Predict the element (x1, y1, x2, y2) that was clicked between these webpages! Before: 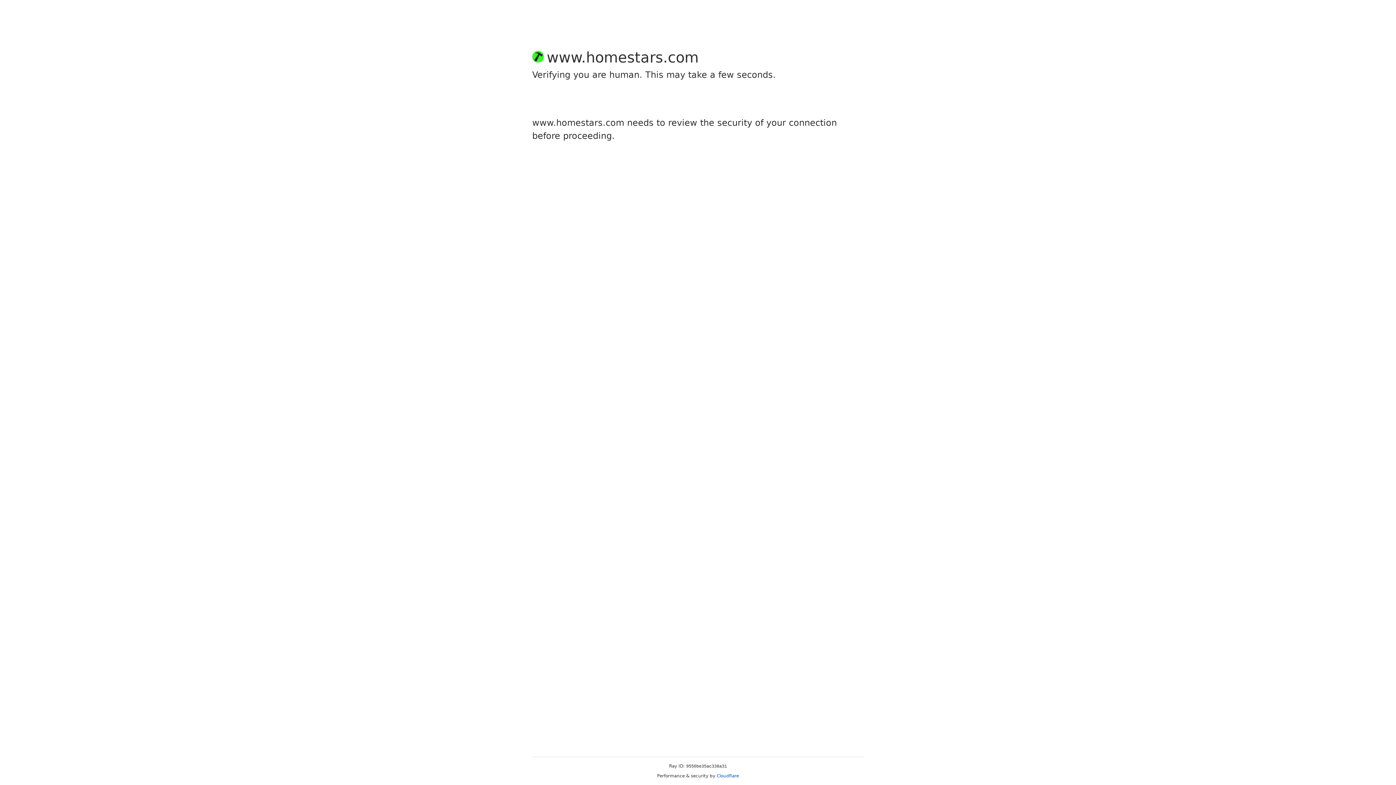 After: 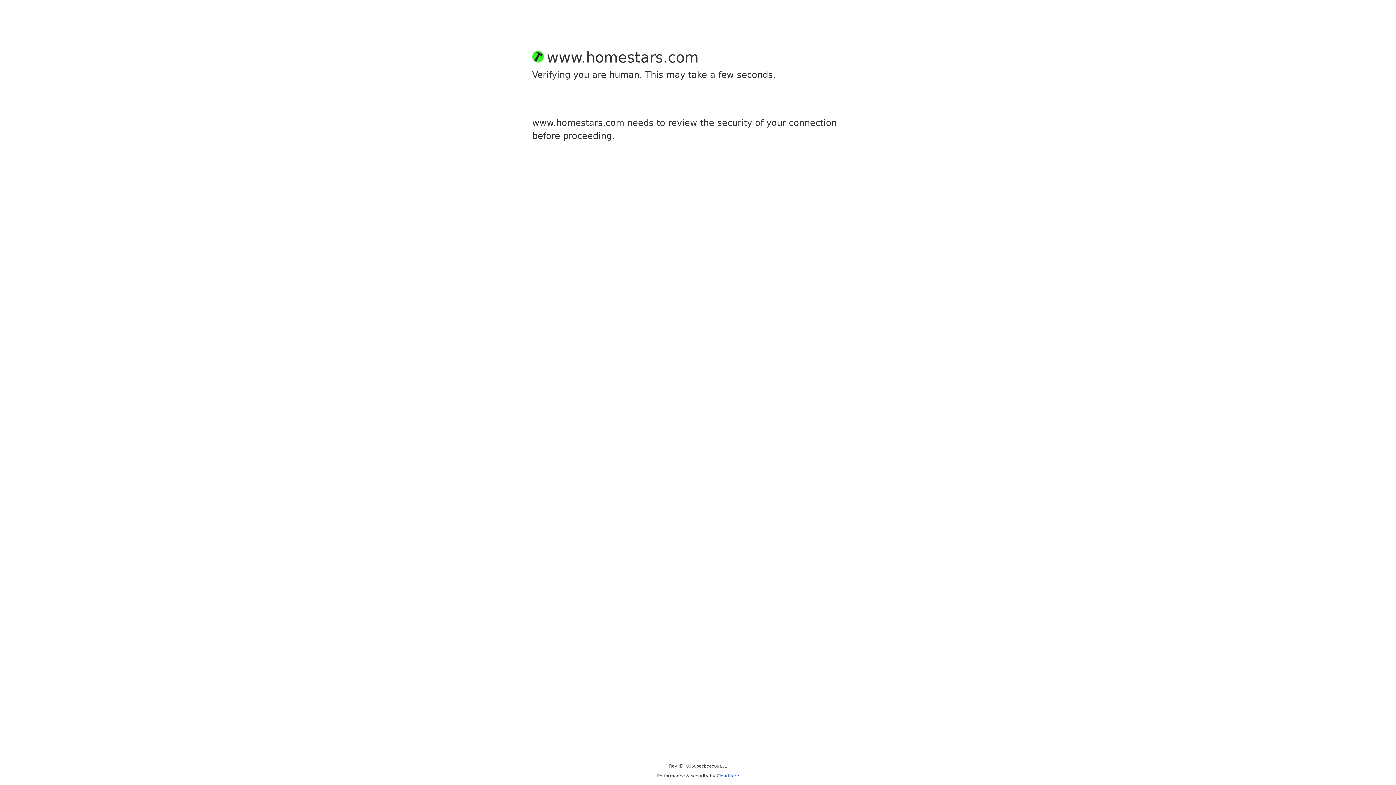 Action: bbox: (716, 773, 739, 778) label: Cloudflare